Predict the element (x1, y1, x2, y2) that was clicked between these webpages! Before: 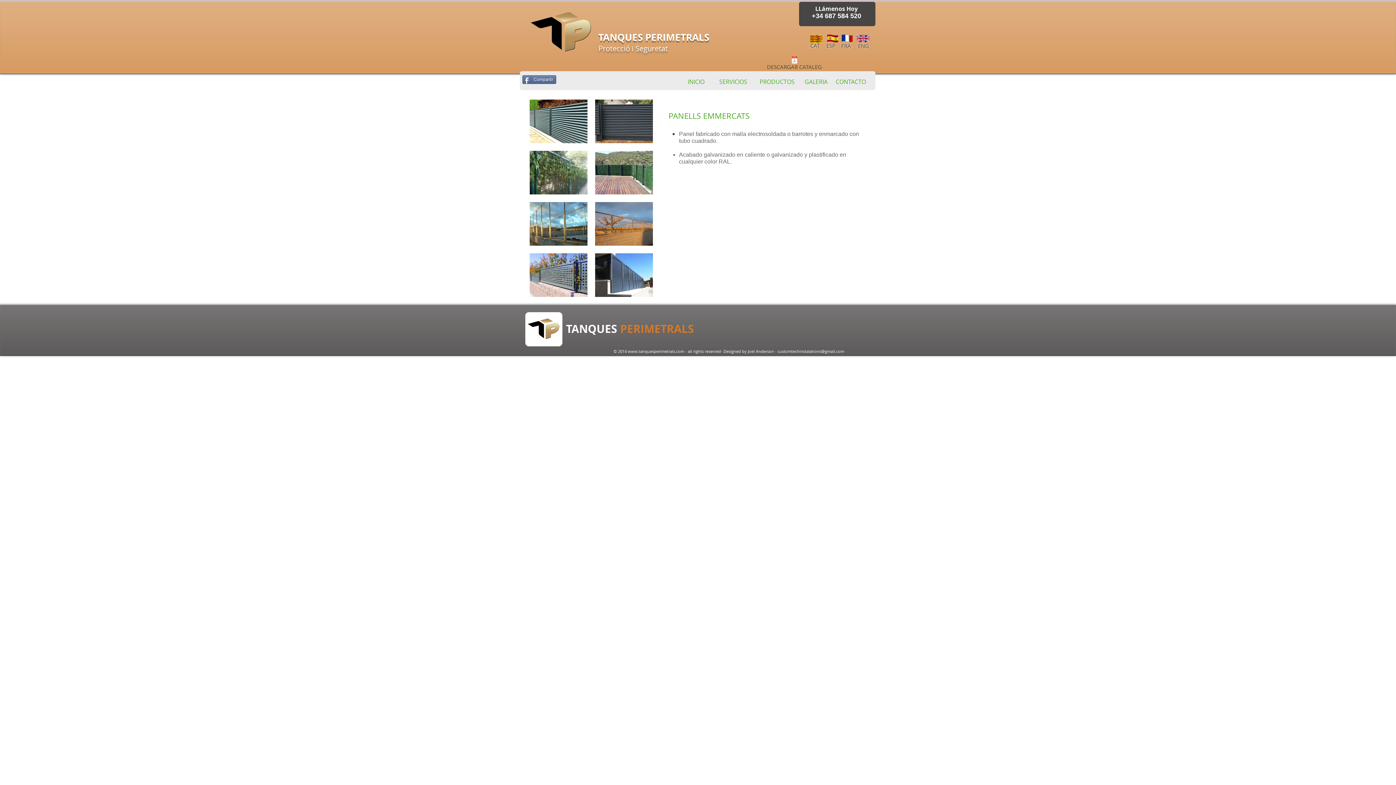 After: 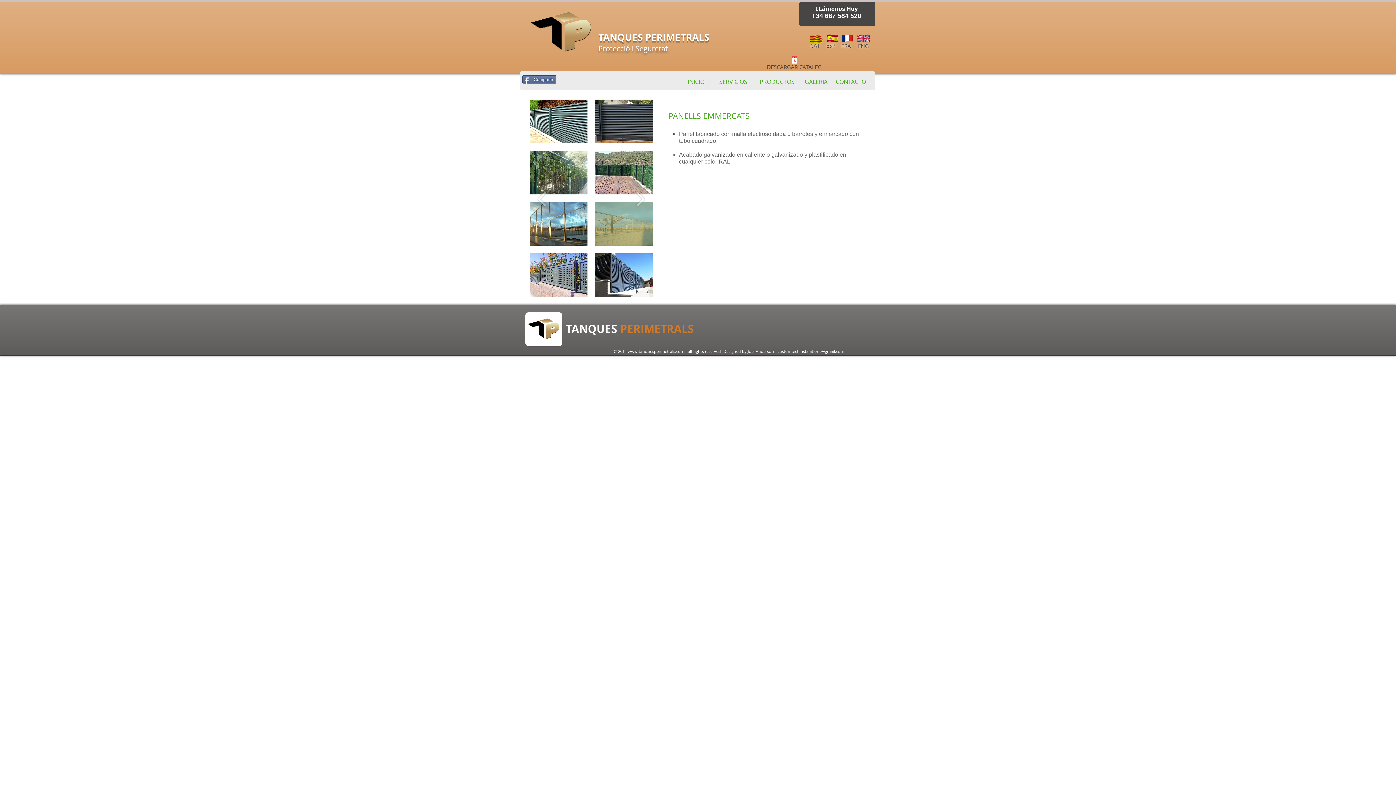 Action: label: Tanques Perimetrals bbox: (595, 202, 653, 245)